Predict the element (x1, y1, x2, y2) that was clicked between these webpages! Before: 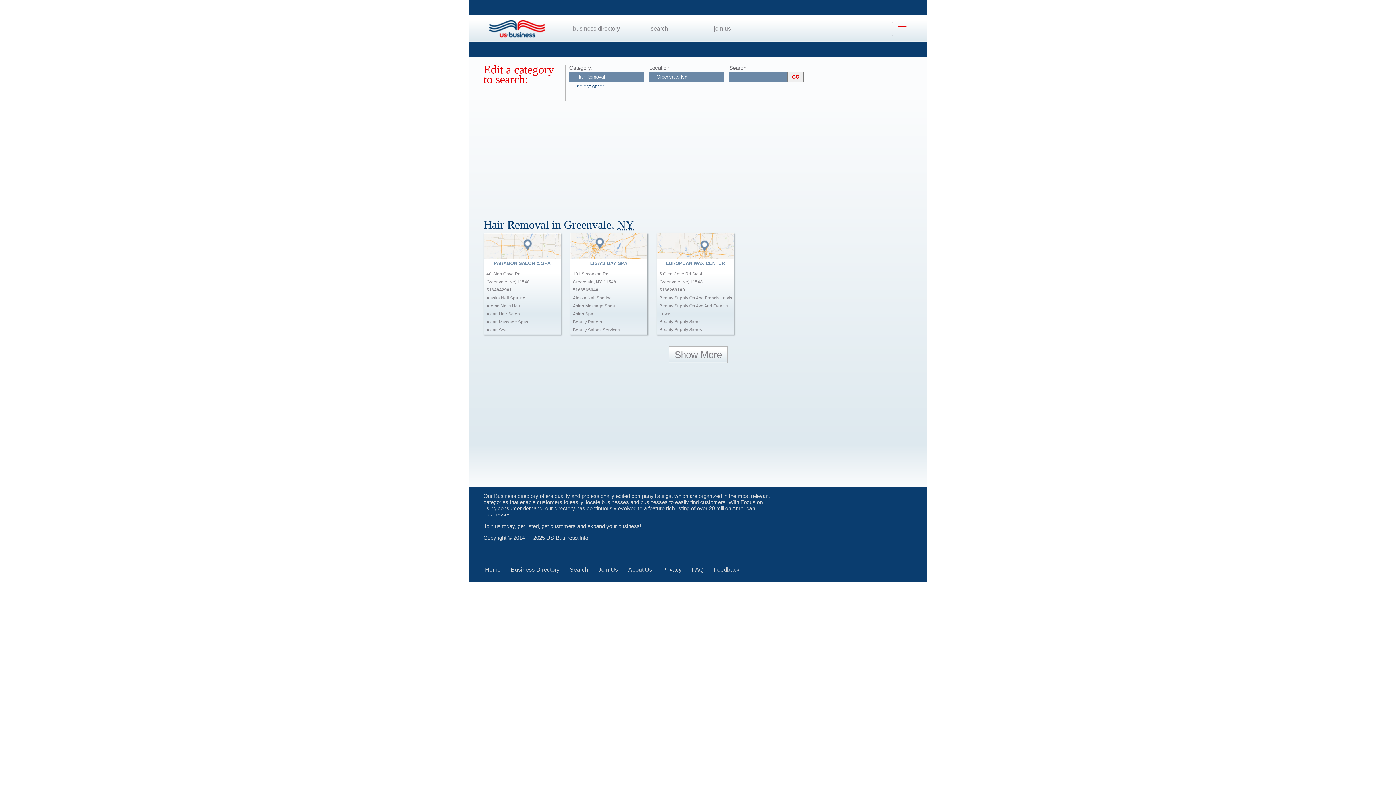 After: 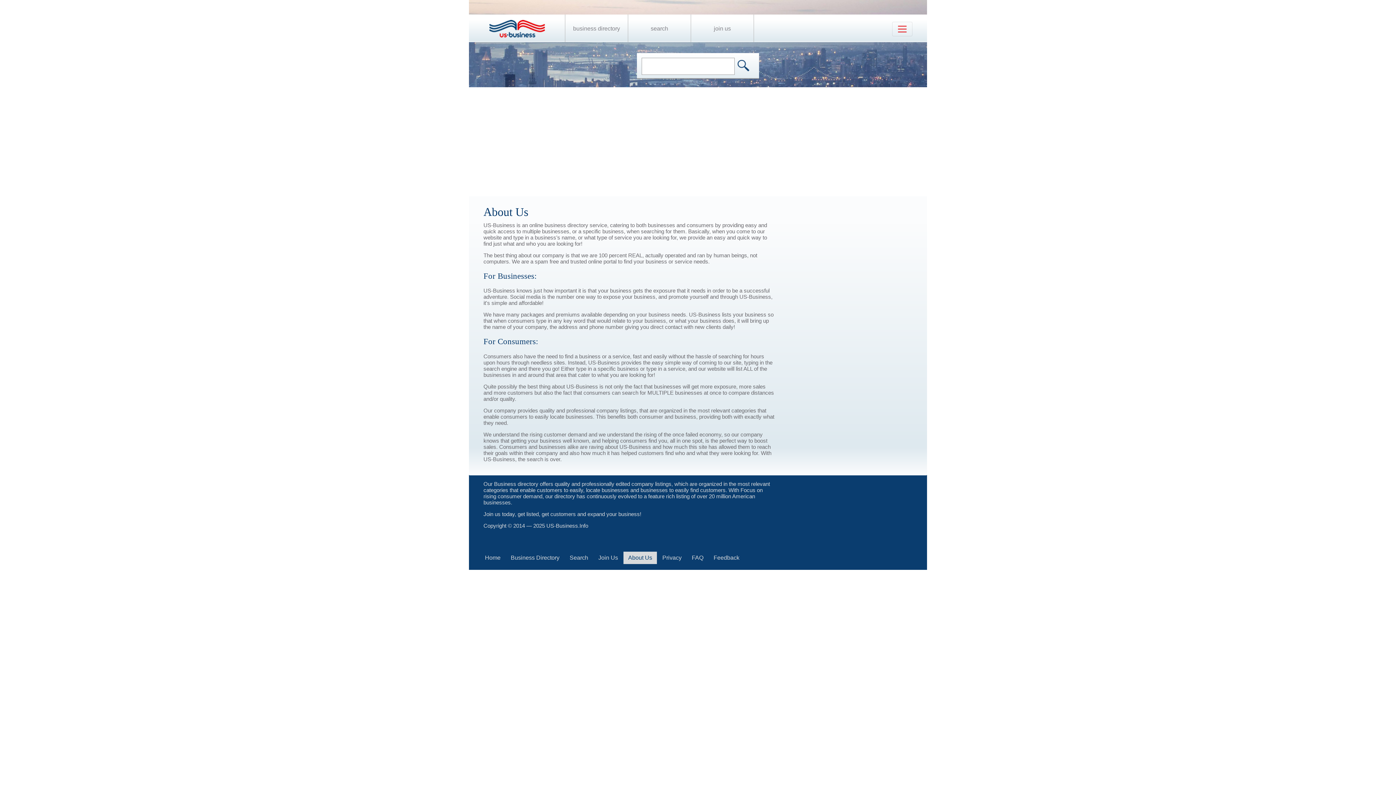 Action: label: About Us bbox: (628, 566, 652, 573)